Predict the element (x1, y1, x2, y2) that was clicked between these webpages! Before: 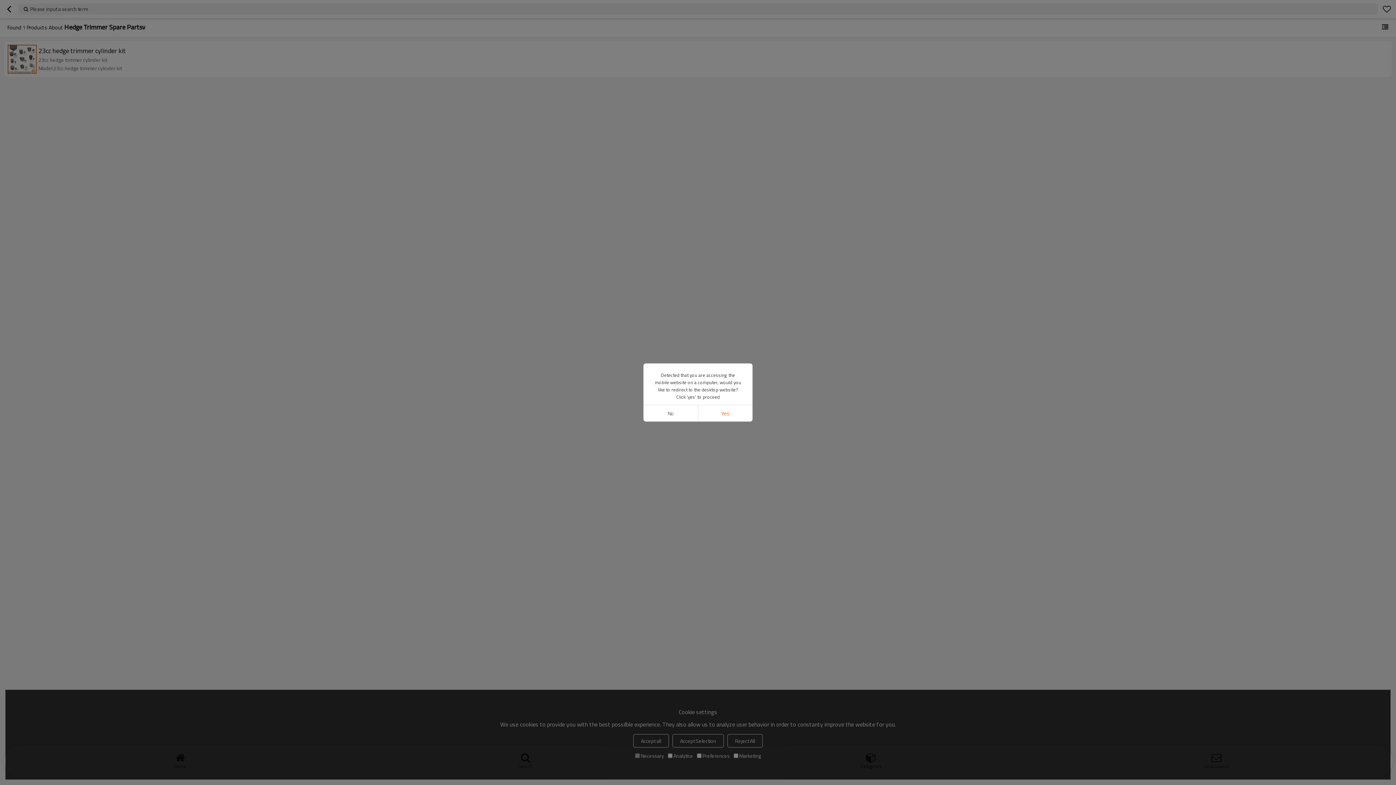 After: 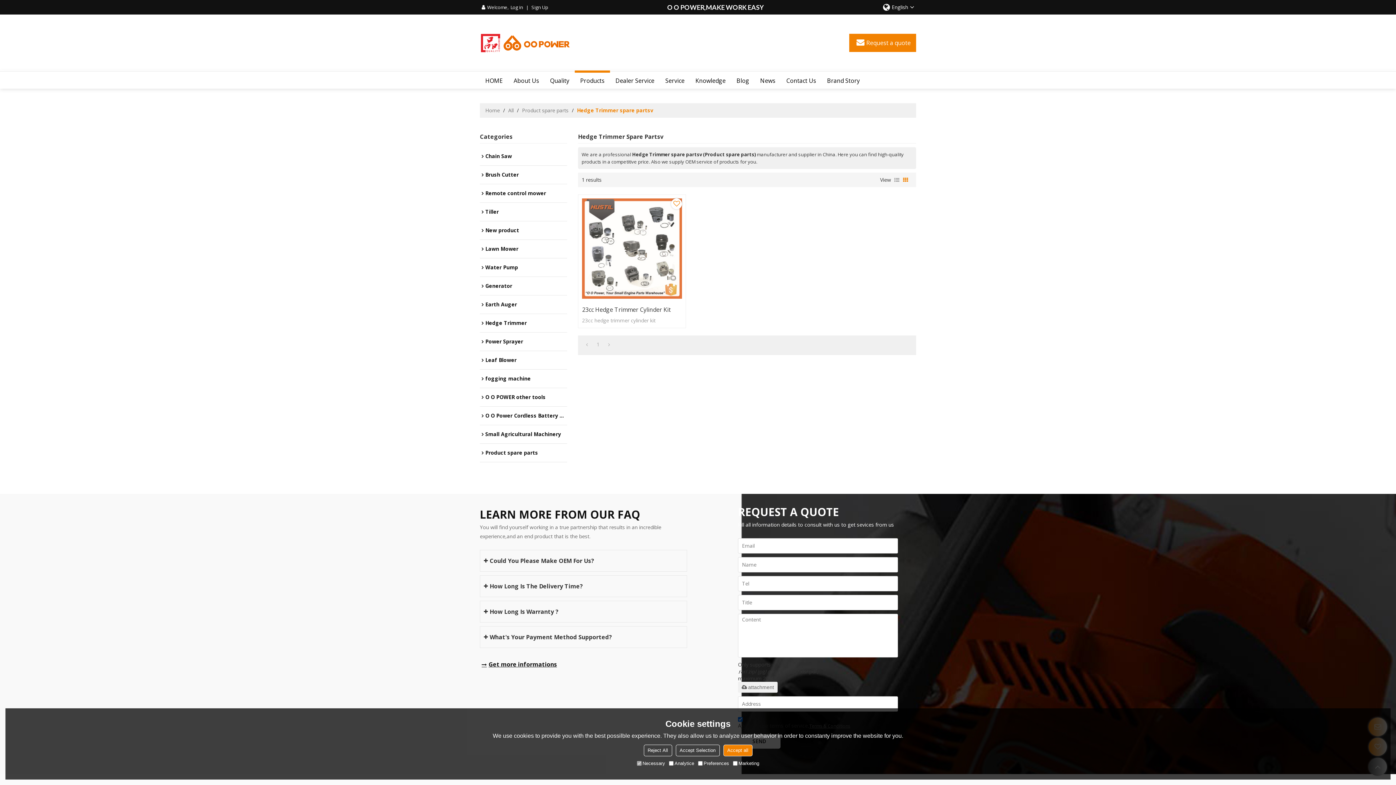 Action: bbox: (698, 405, 752, 421) label: Yes